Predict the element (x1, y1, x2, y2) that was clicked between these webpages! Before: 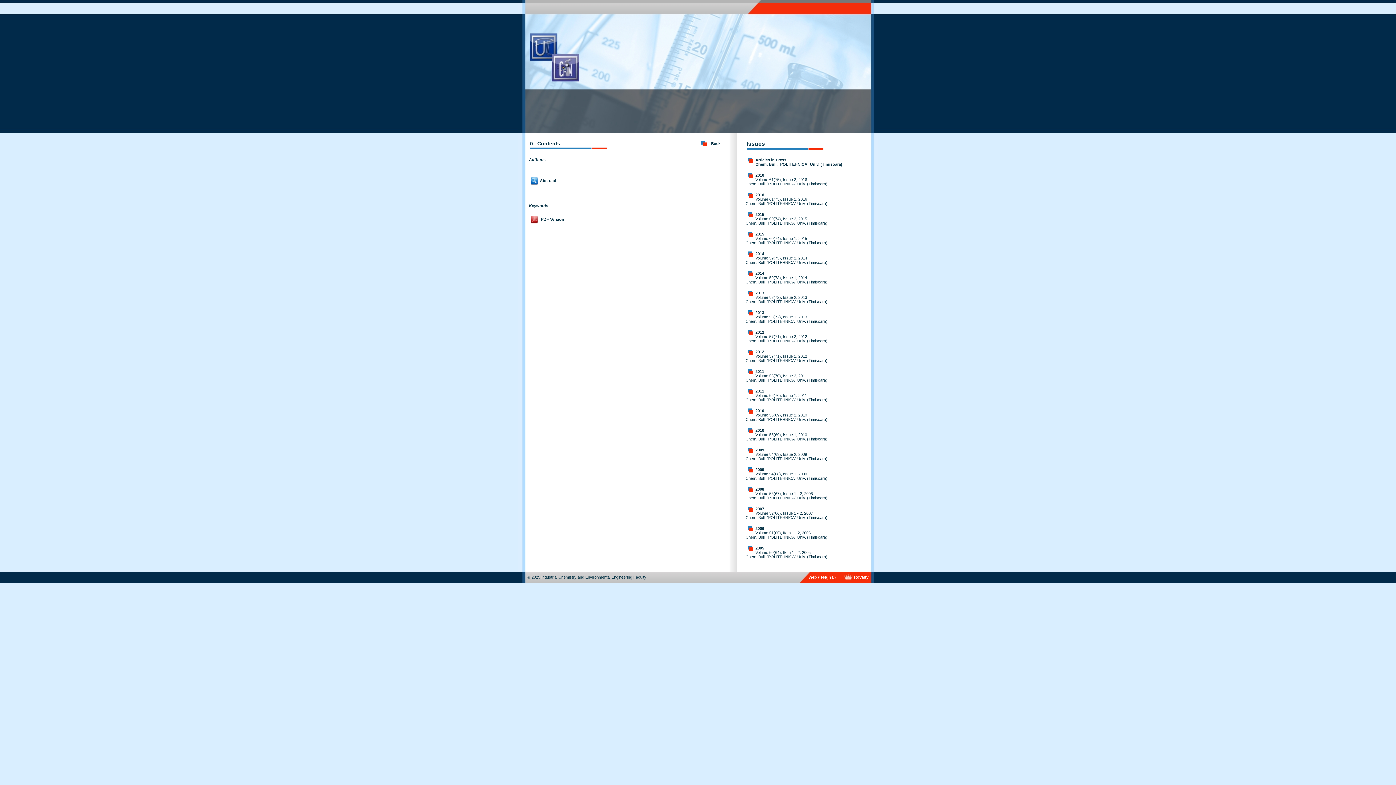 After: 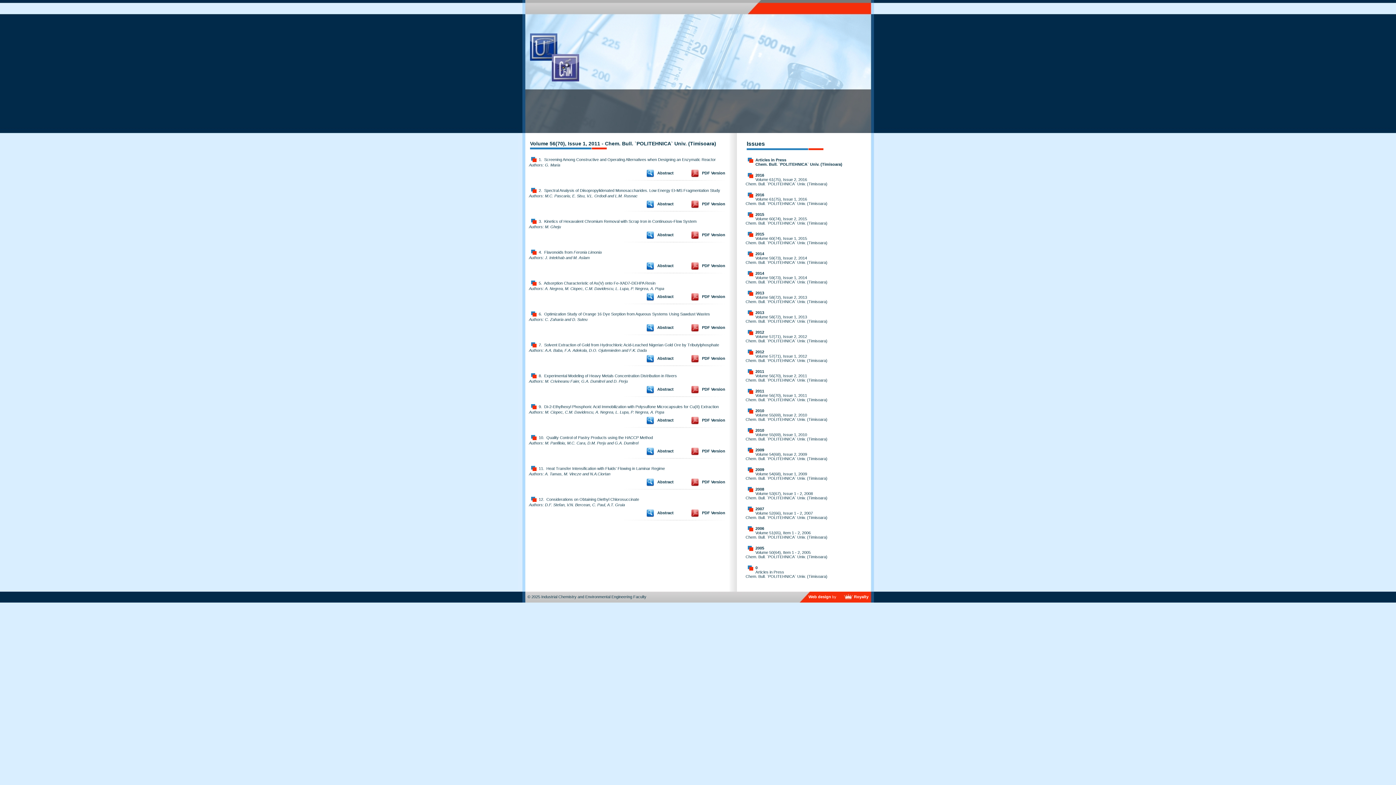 Action: bbox: (755, 389, 764, 393) label: 2011